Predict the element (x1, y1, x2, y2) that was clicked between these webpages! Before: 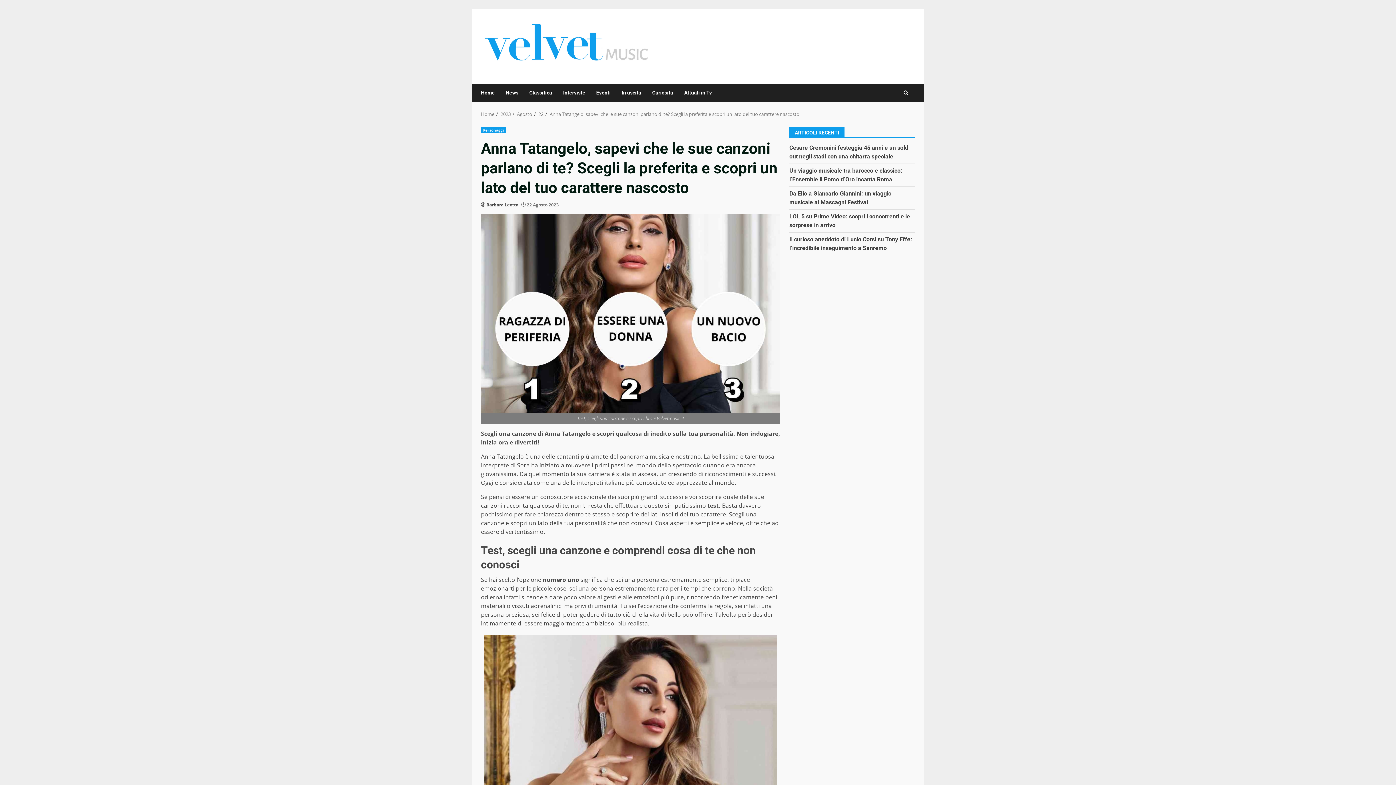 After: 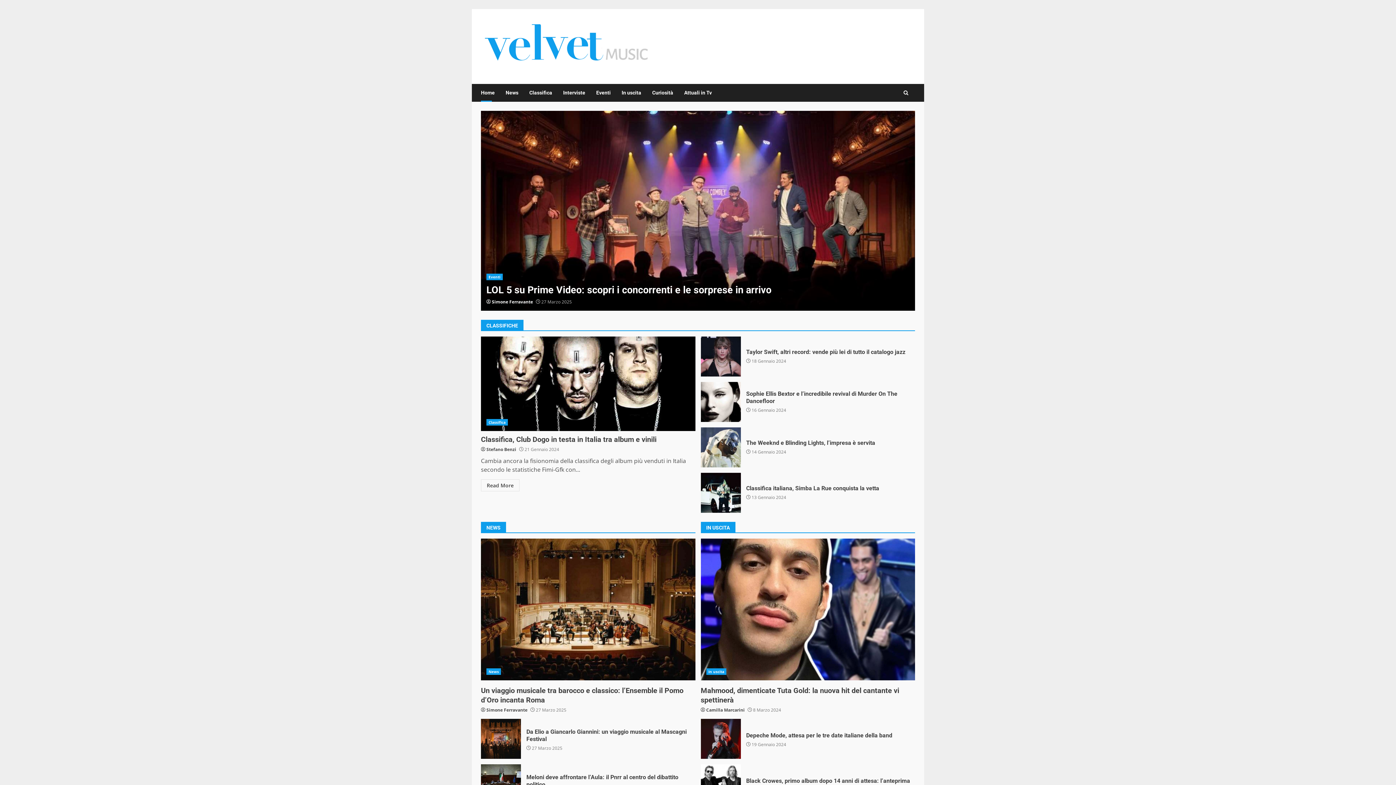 Action: label: Home bbox: (481, 110, 494, 117)